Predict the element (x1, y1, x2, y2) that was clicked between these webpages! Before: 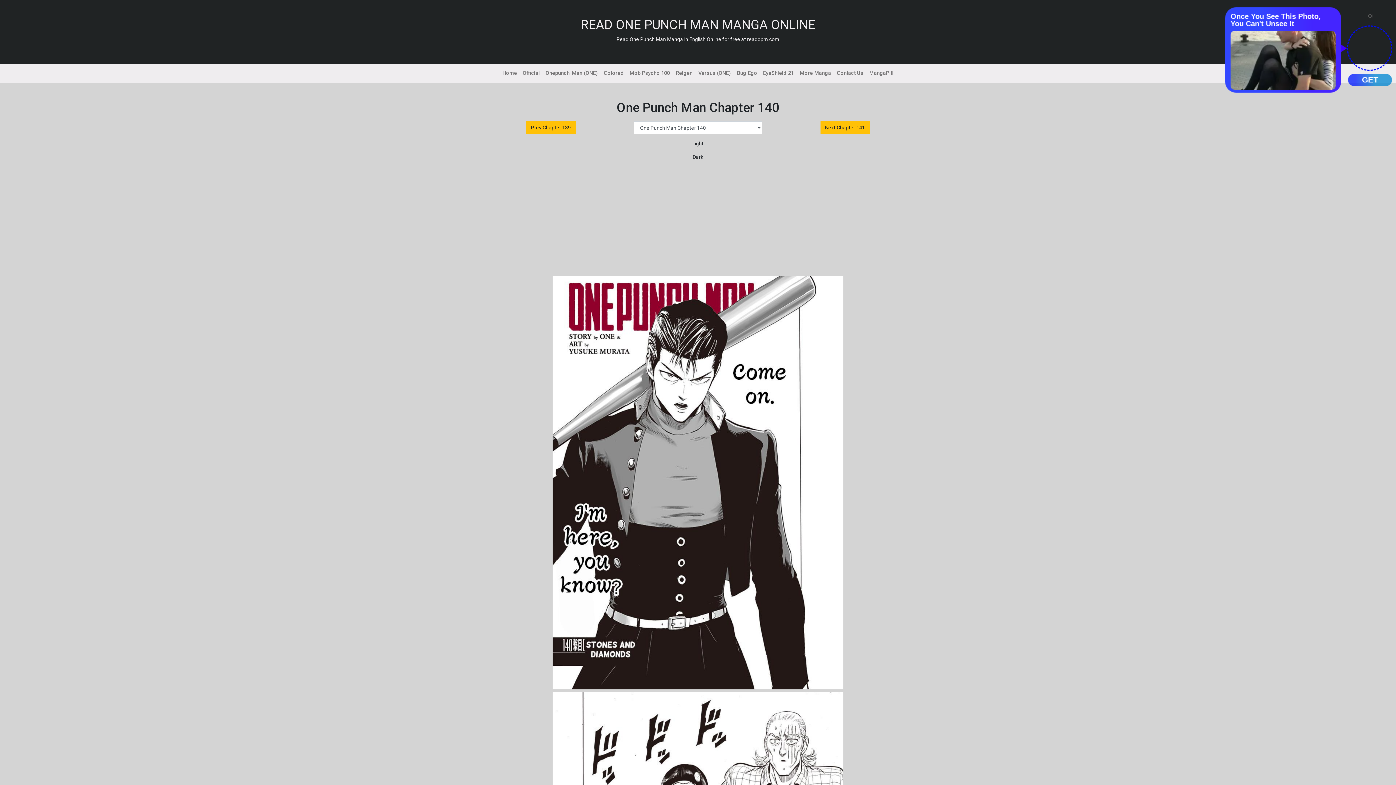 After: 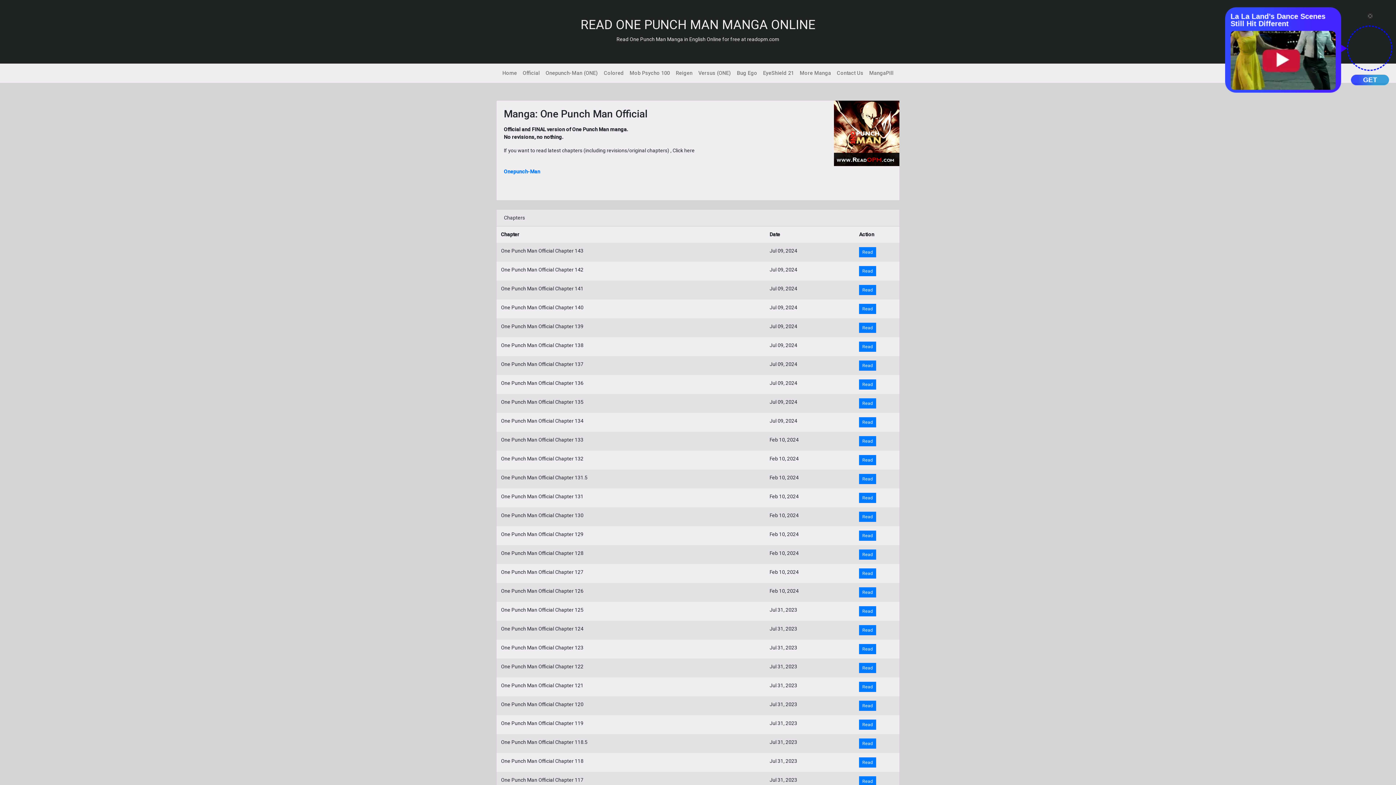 Action: bbox: (520, 66, 542, 80) label: Official